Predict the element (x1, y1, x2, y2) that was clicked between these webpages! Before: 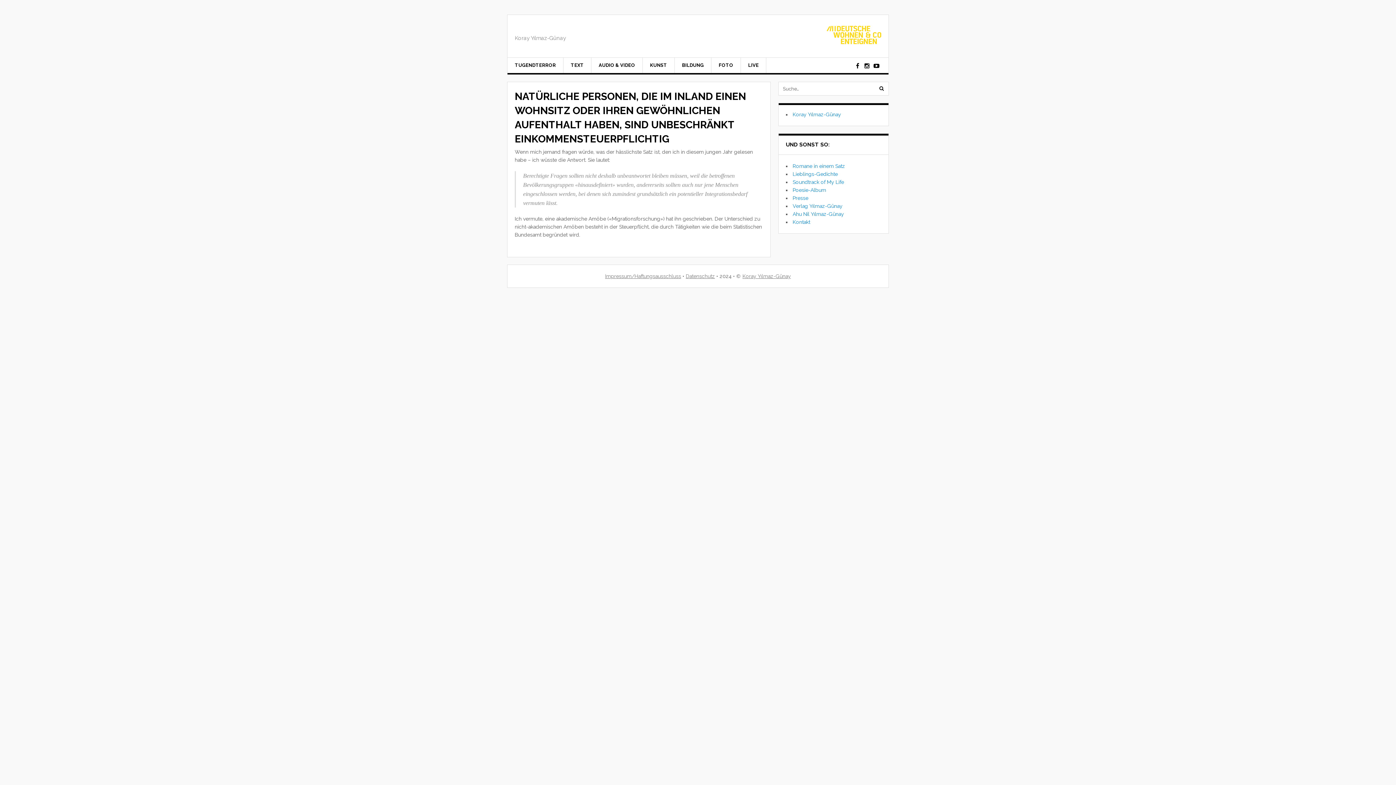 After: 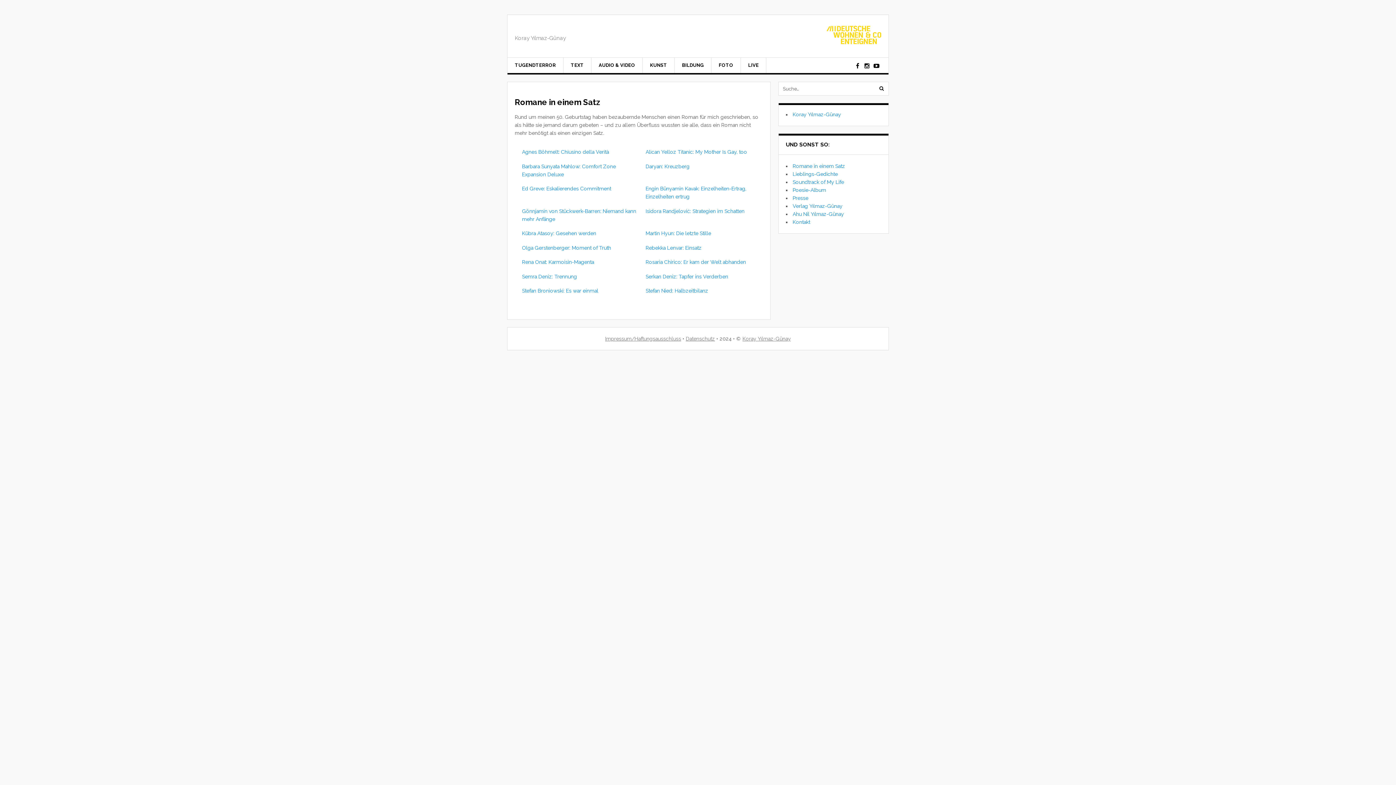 Action: label: Romane in einem Satz bbox: (792, 163, 845, 169)